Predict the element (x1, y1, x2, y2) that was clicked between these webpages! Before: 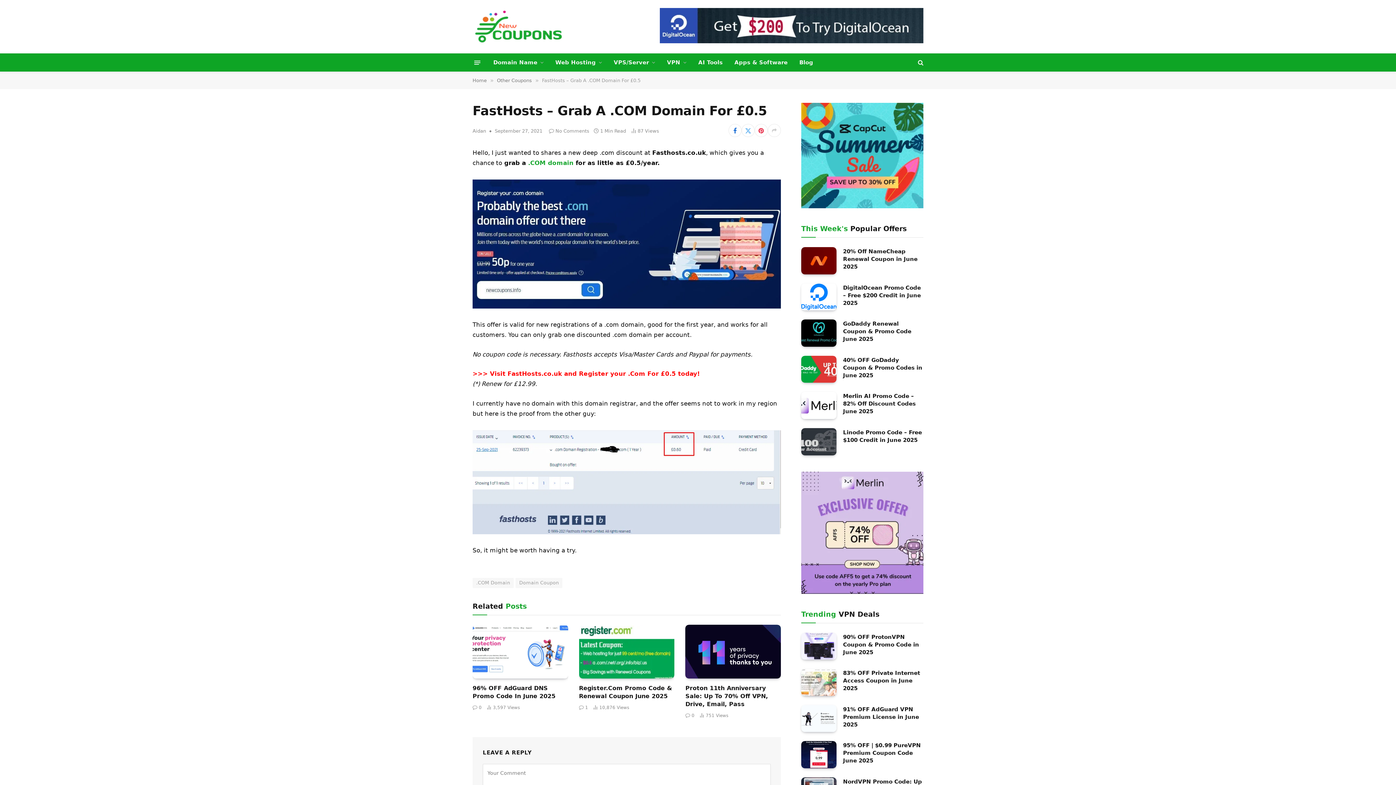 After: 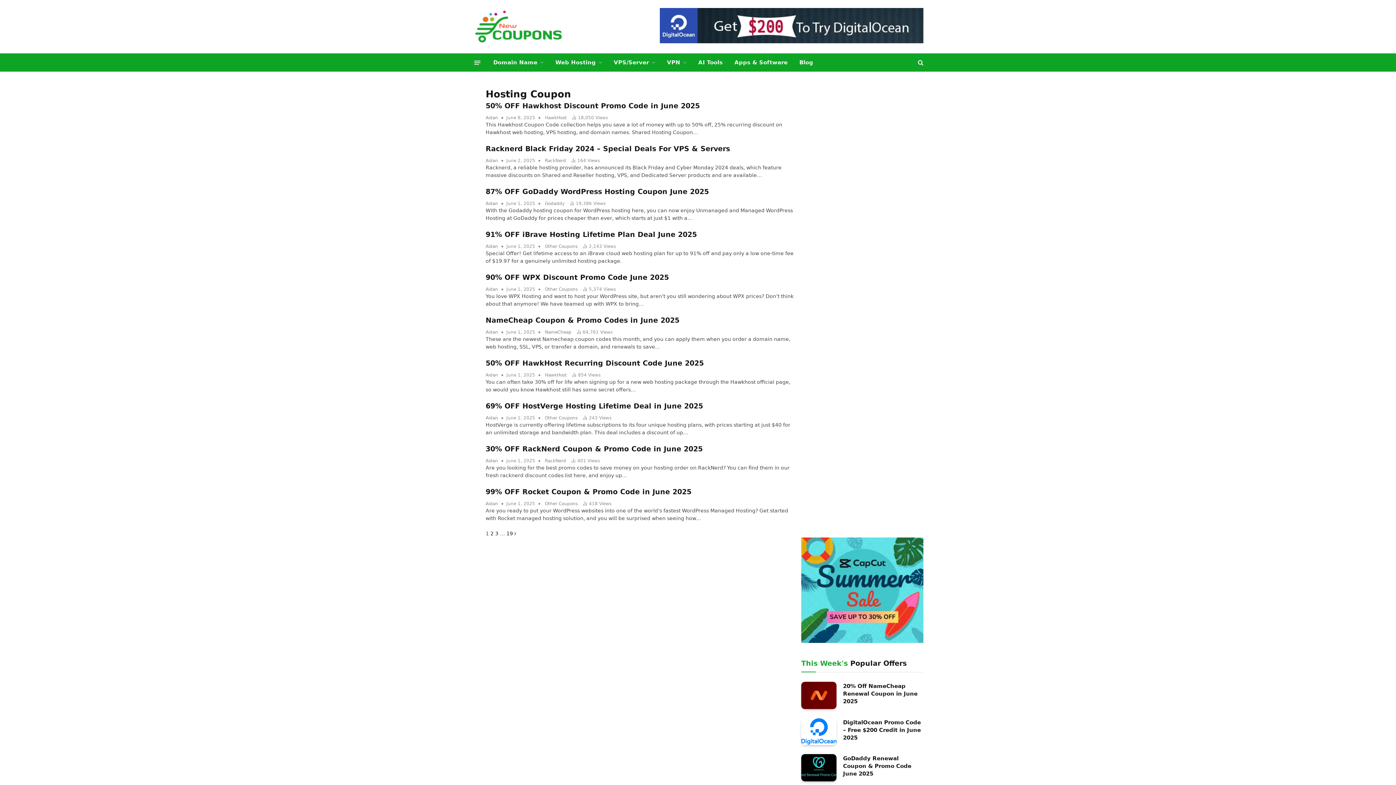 Action: label: Web Hosting bbox: (549, 53, 608, 71)